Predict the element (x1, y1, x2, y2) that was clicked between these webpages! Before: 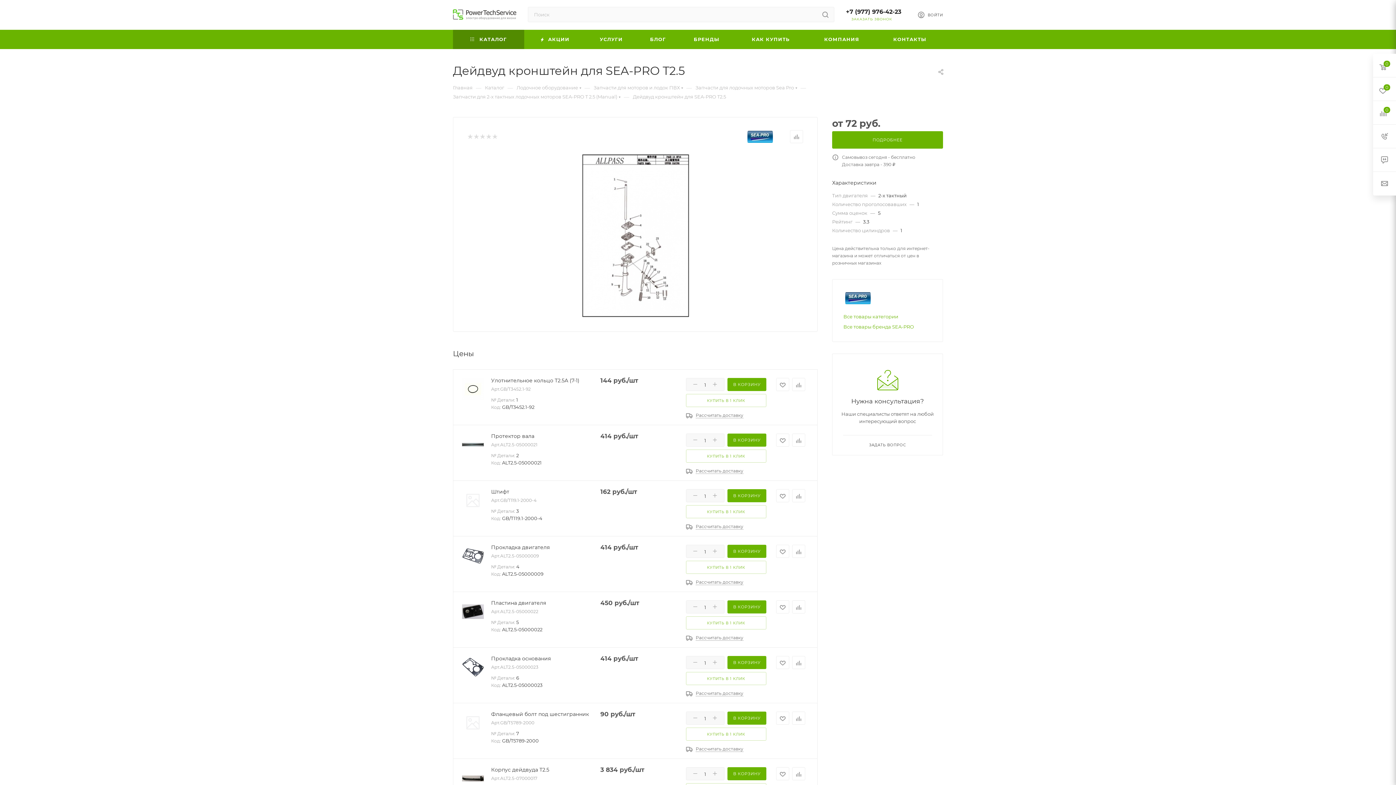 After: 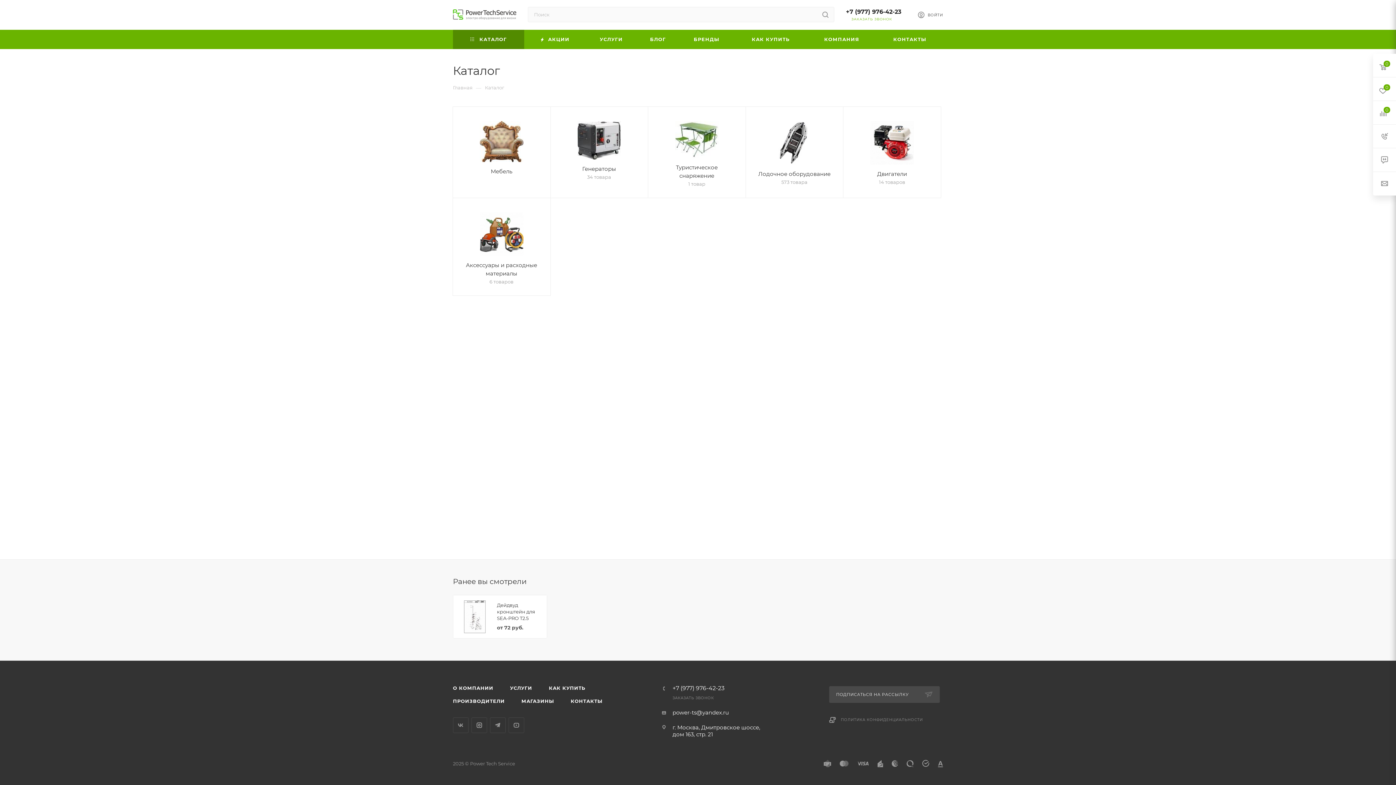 Action: label: Каталог bbox: (485, 84, 504, 90)